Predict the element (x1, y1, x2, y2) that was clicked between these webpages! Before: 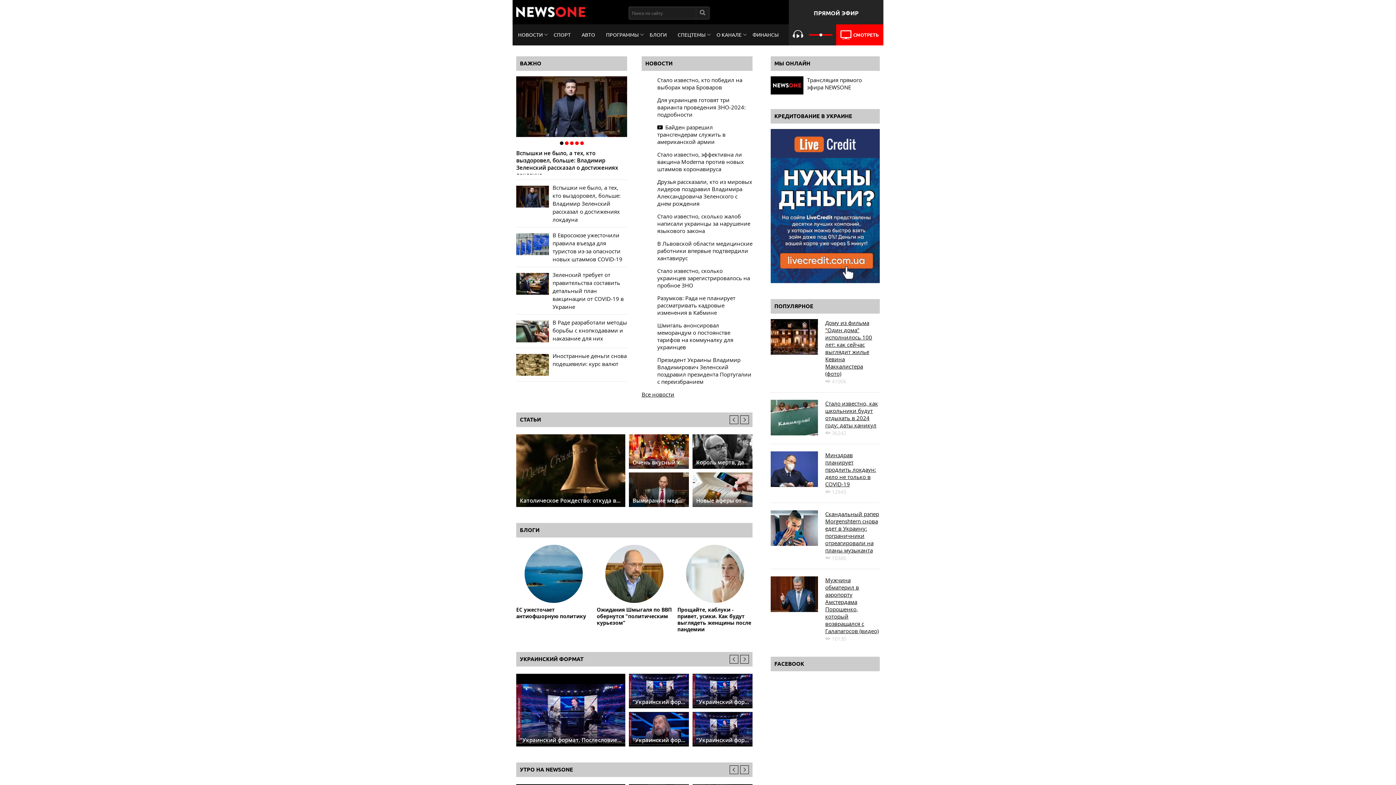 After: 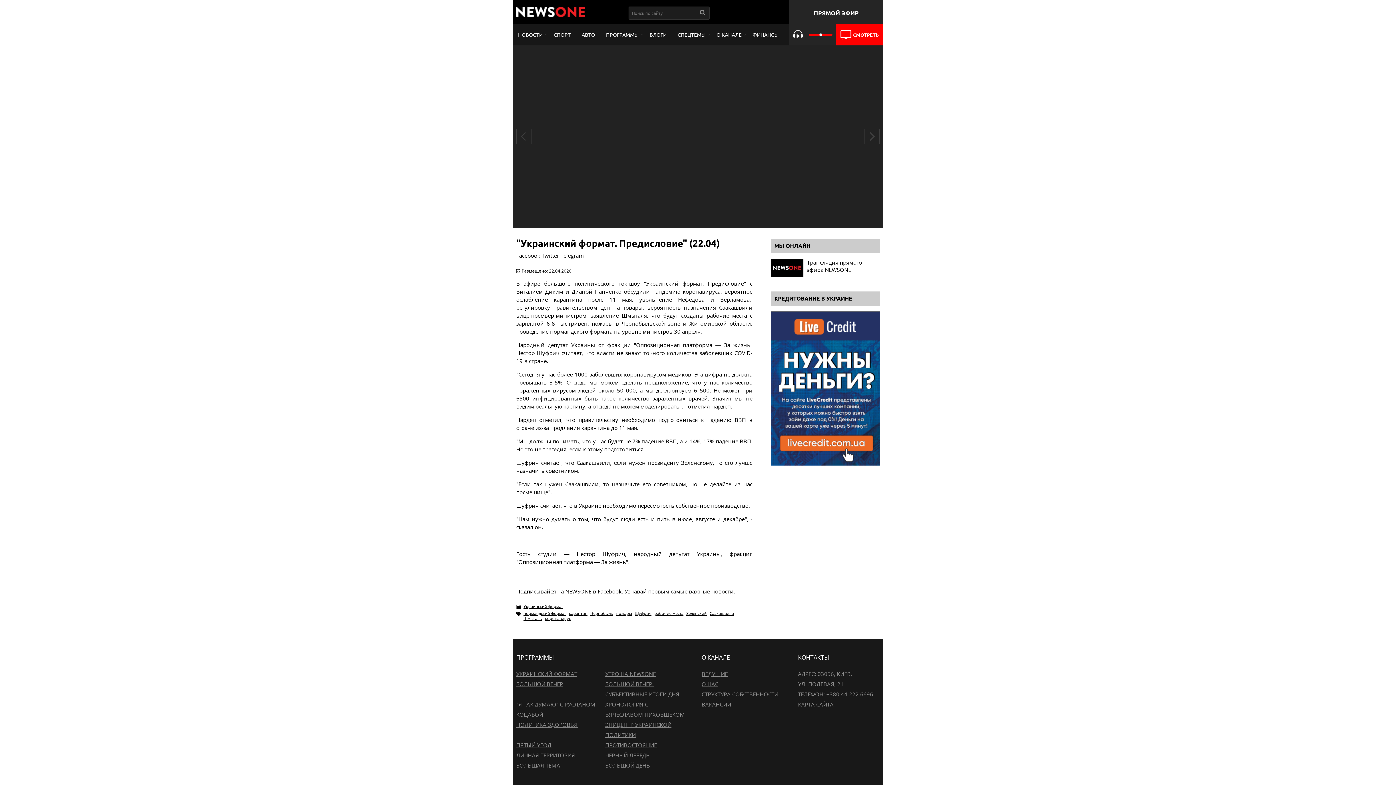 Action: bbox: (629, 712, 689, 746)